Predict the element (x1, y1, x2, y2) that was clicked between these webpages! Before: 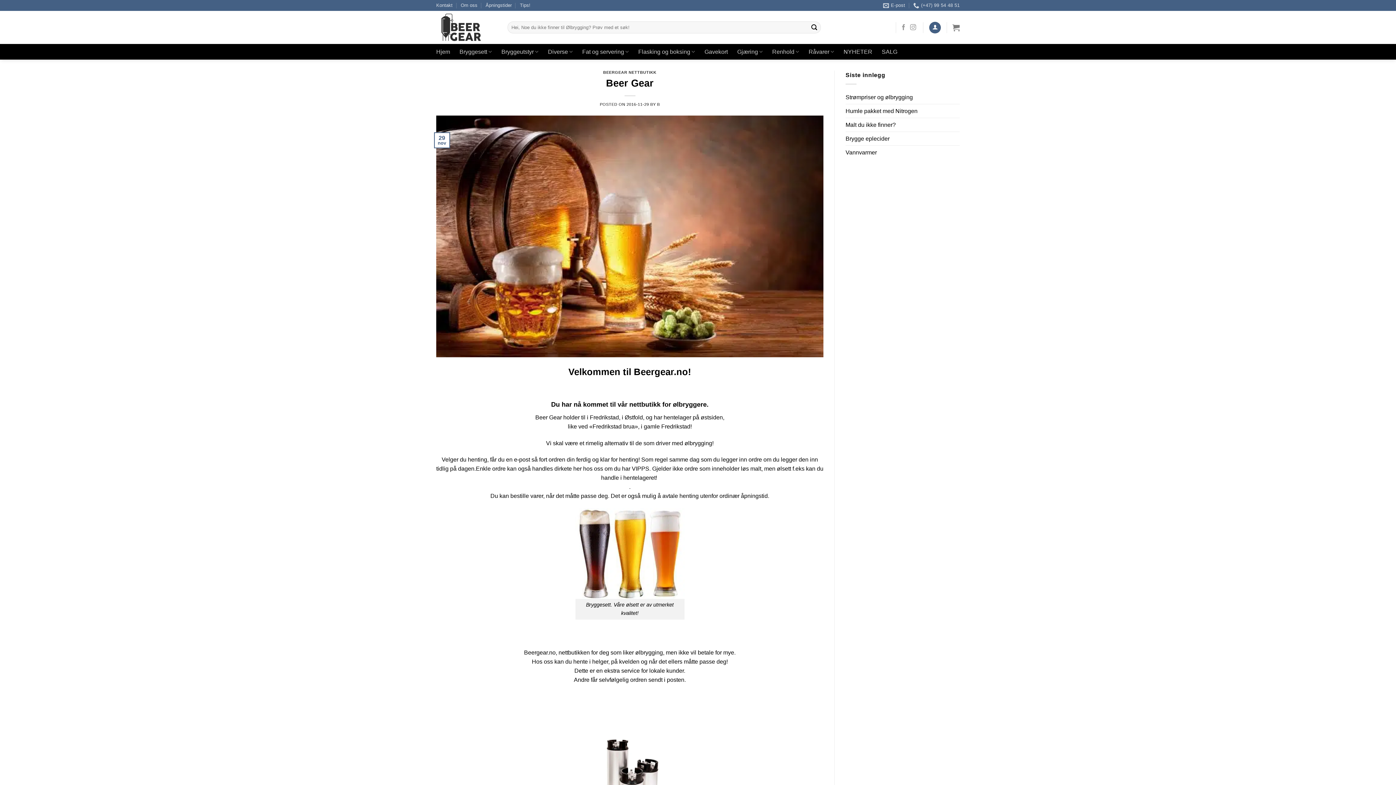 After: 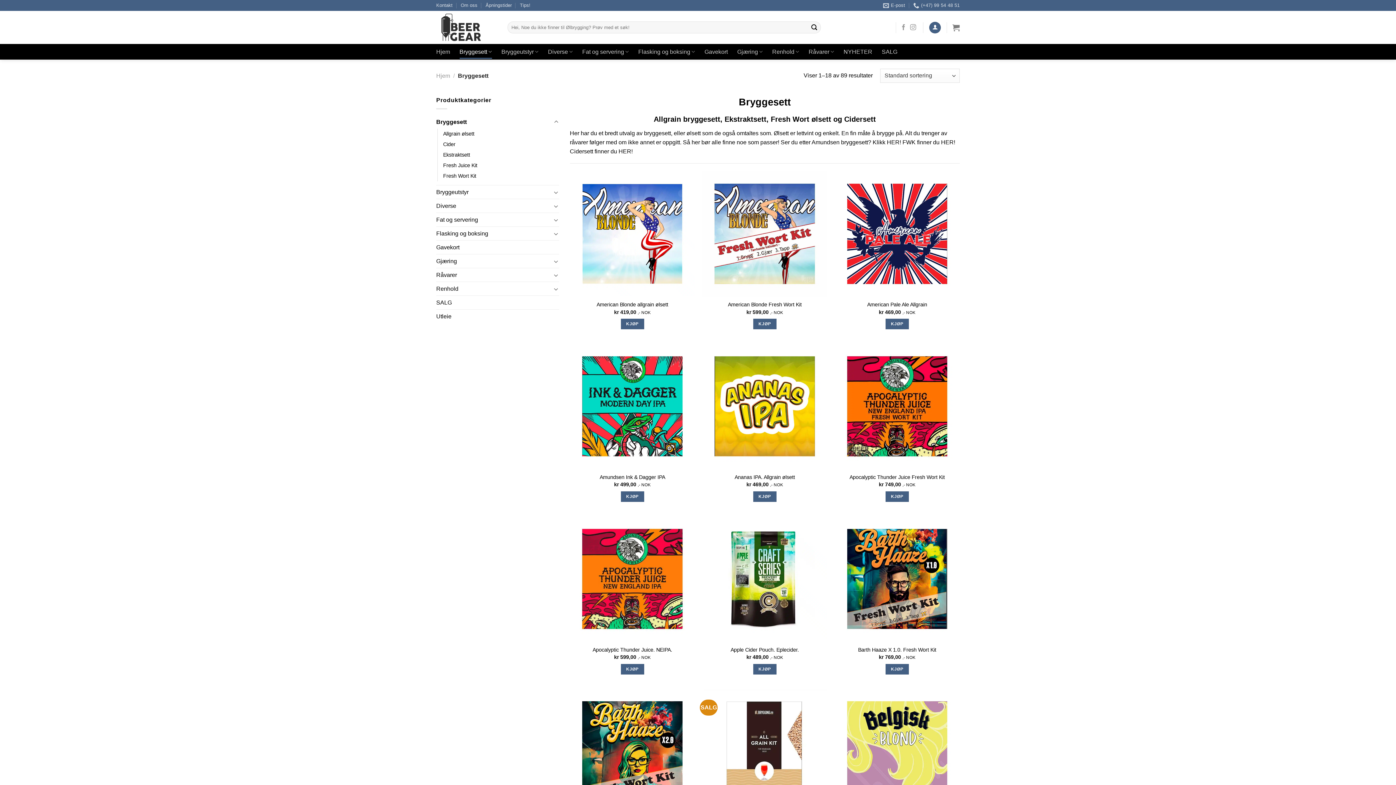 Action: label: Bryggesett bbox: (459, 44, 492, 58)